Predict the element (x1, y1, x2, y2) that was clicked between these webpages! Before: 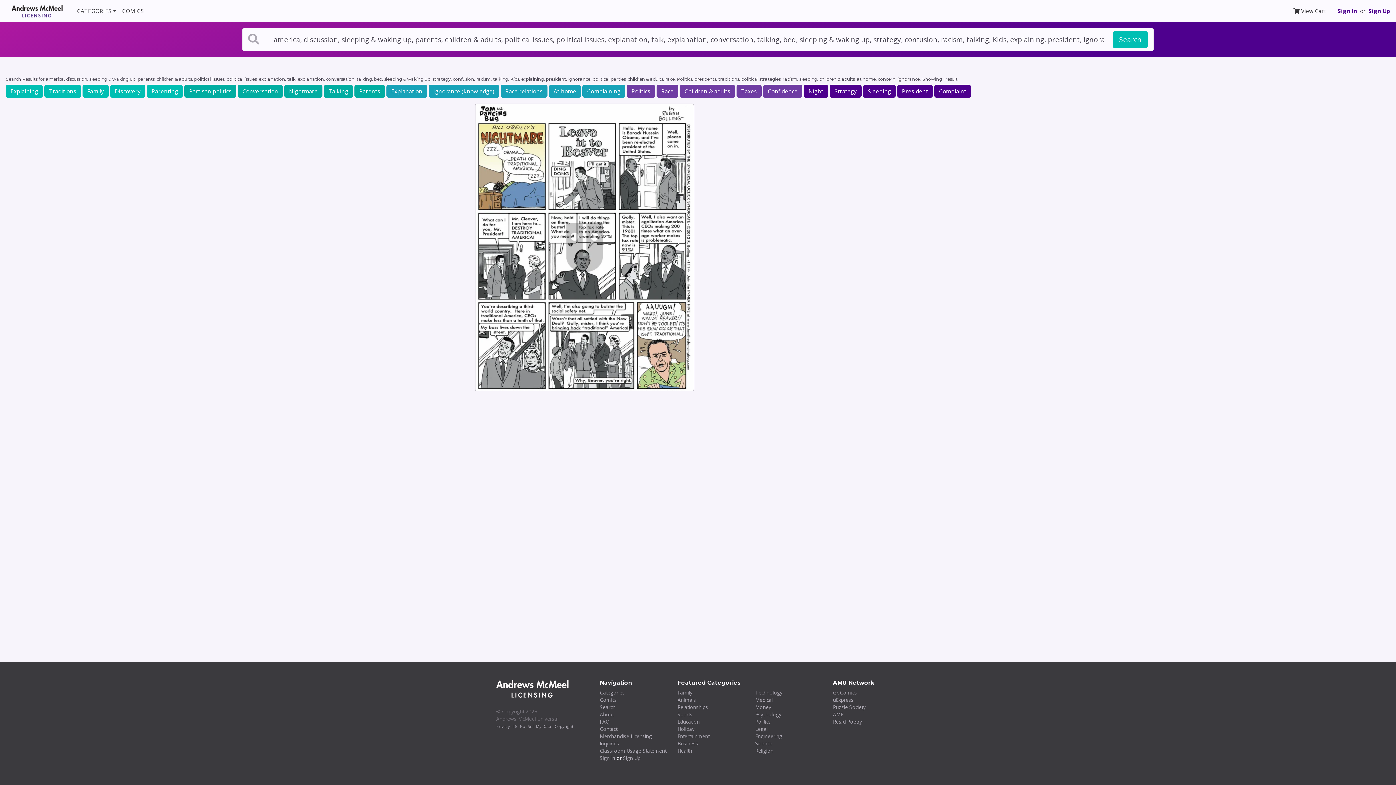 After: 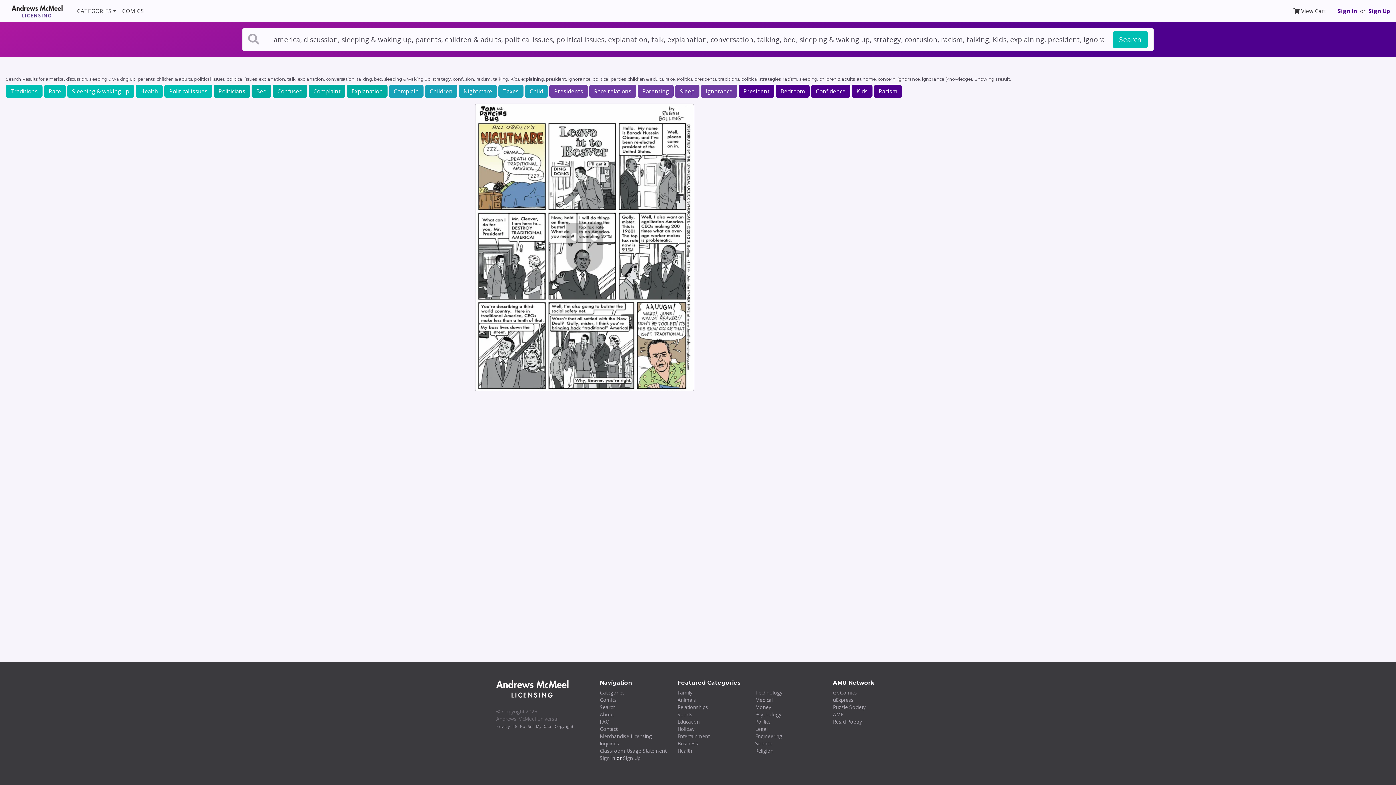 Action: bbox: (428, 84, 499, 97) label: Ignorance (knowledge)